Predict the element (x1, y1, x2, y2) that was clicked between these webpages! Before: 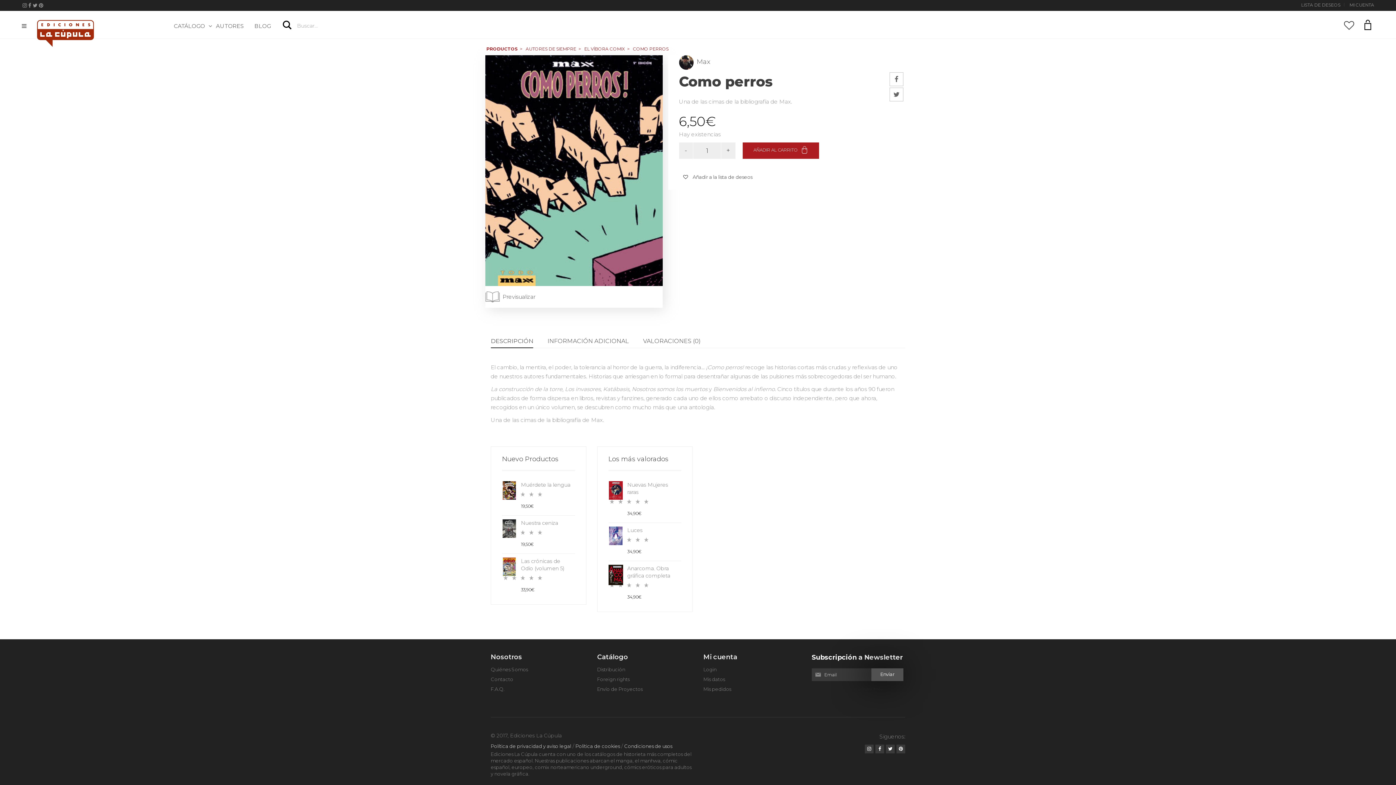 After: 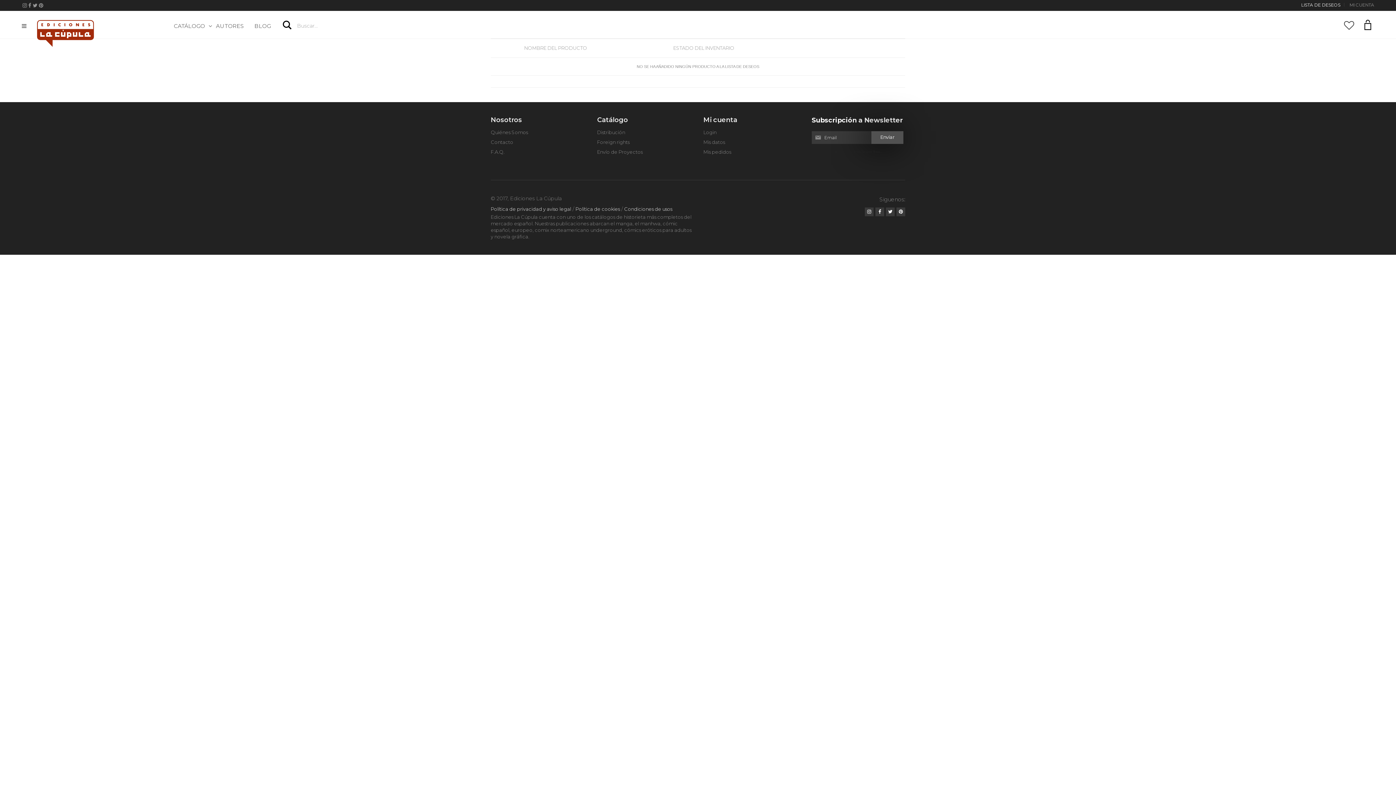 Action: bbox: (1344, 24, 1354, 30)